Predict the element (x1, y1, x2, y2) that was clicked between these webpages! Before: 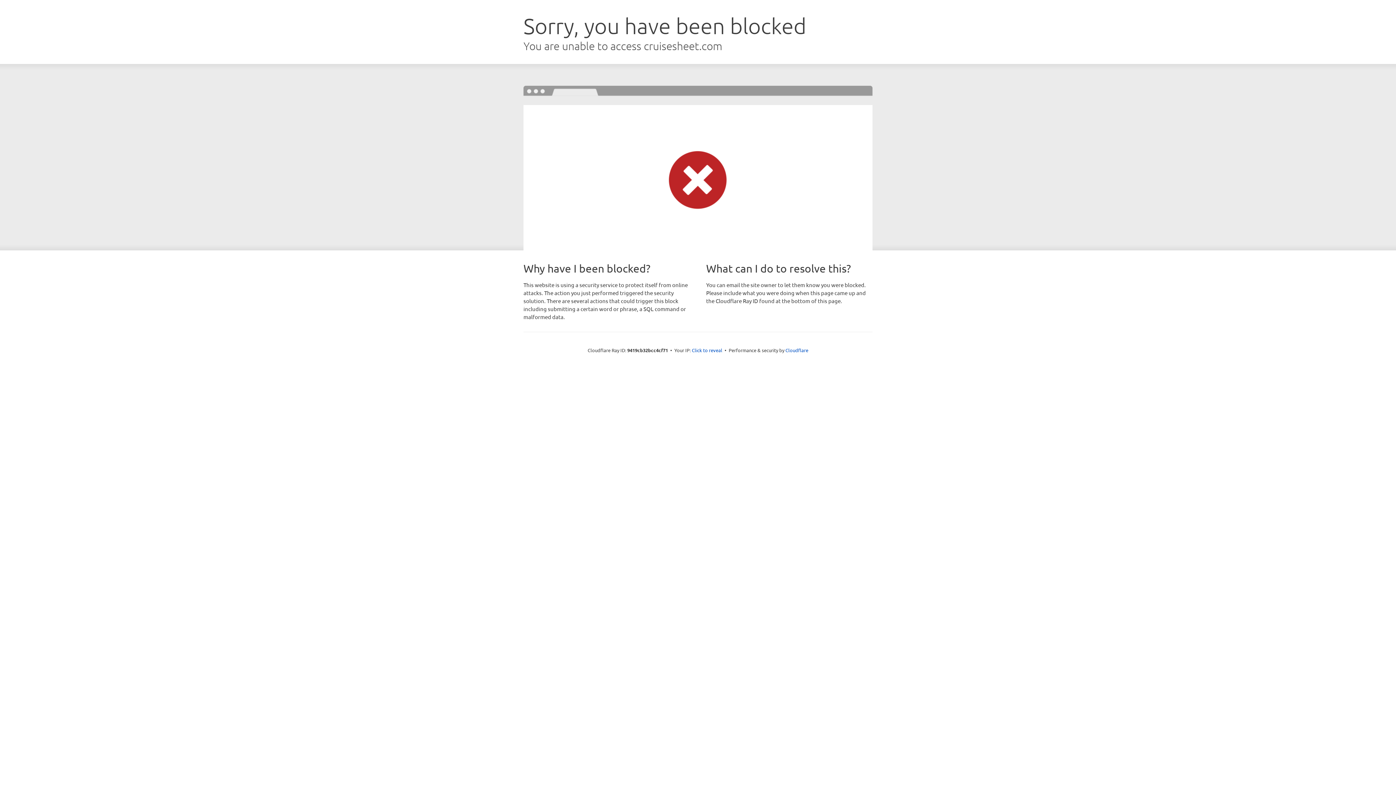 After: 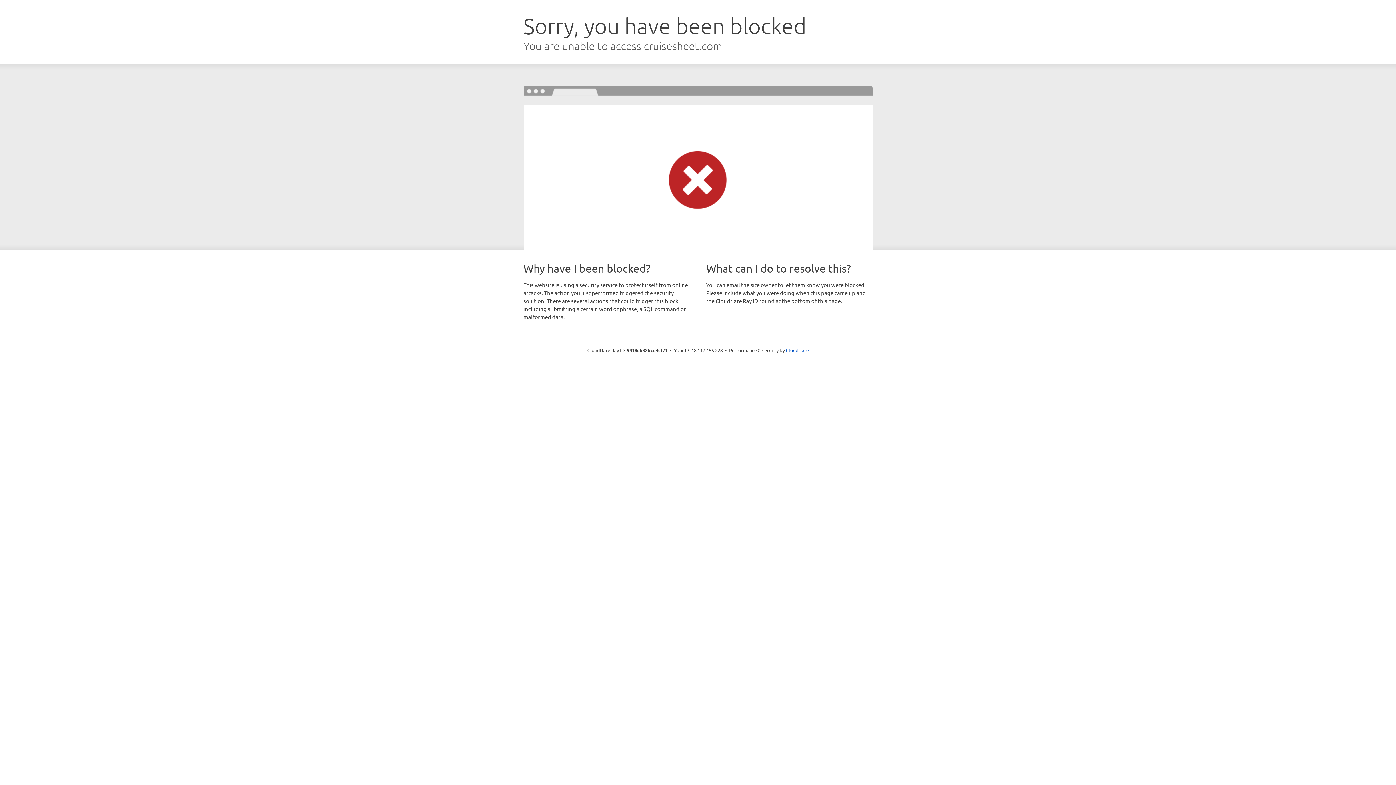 Action: bbox: (692, 346, 722, 353) label: Click to reveal